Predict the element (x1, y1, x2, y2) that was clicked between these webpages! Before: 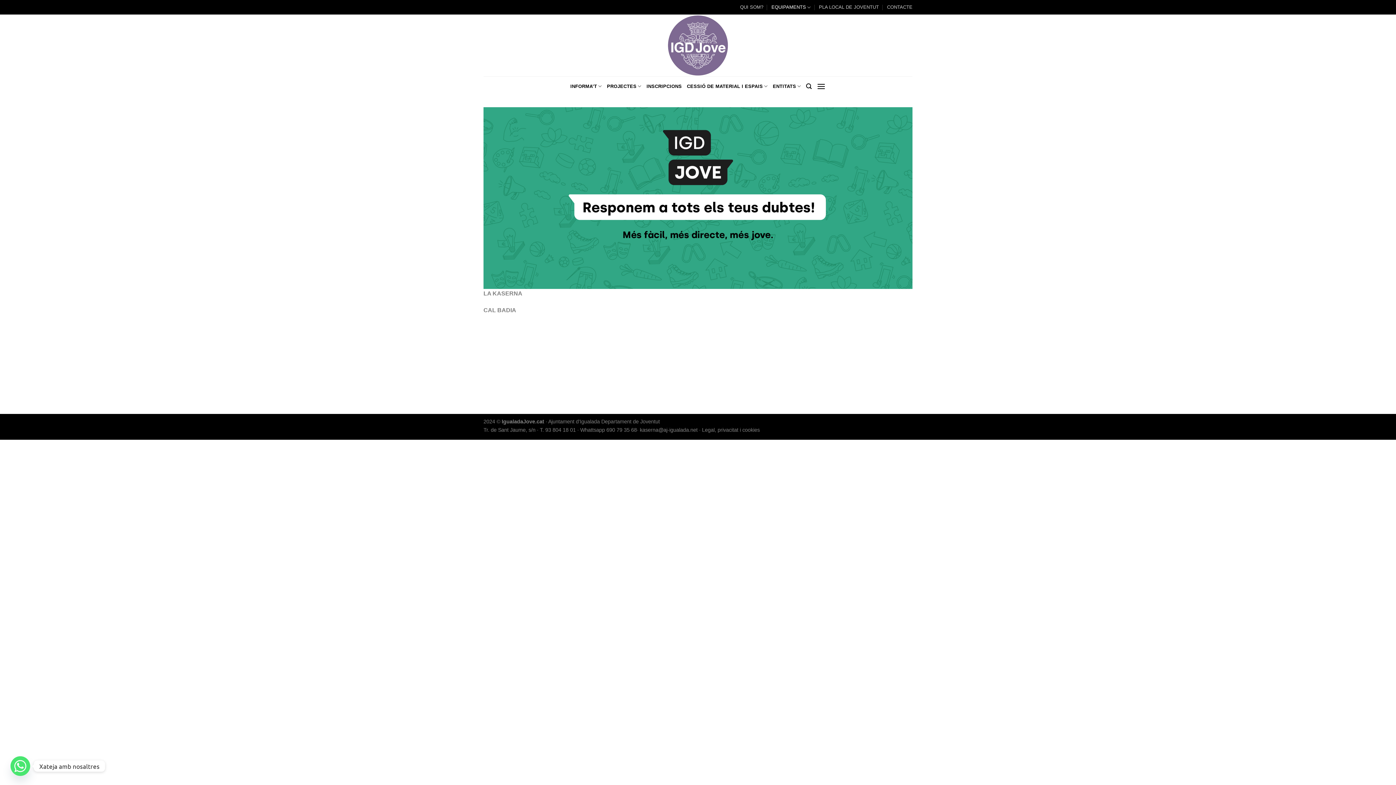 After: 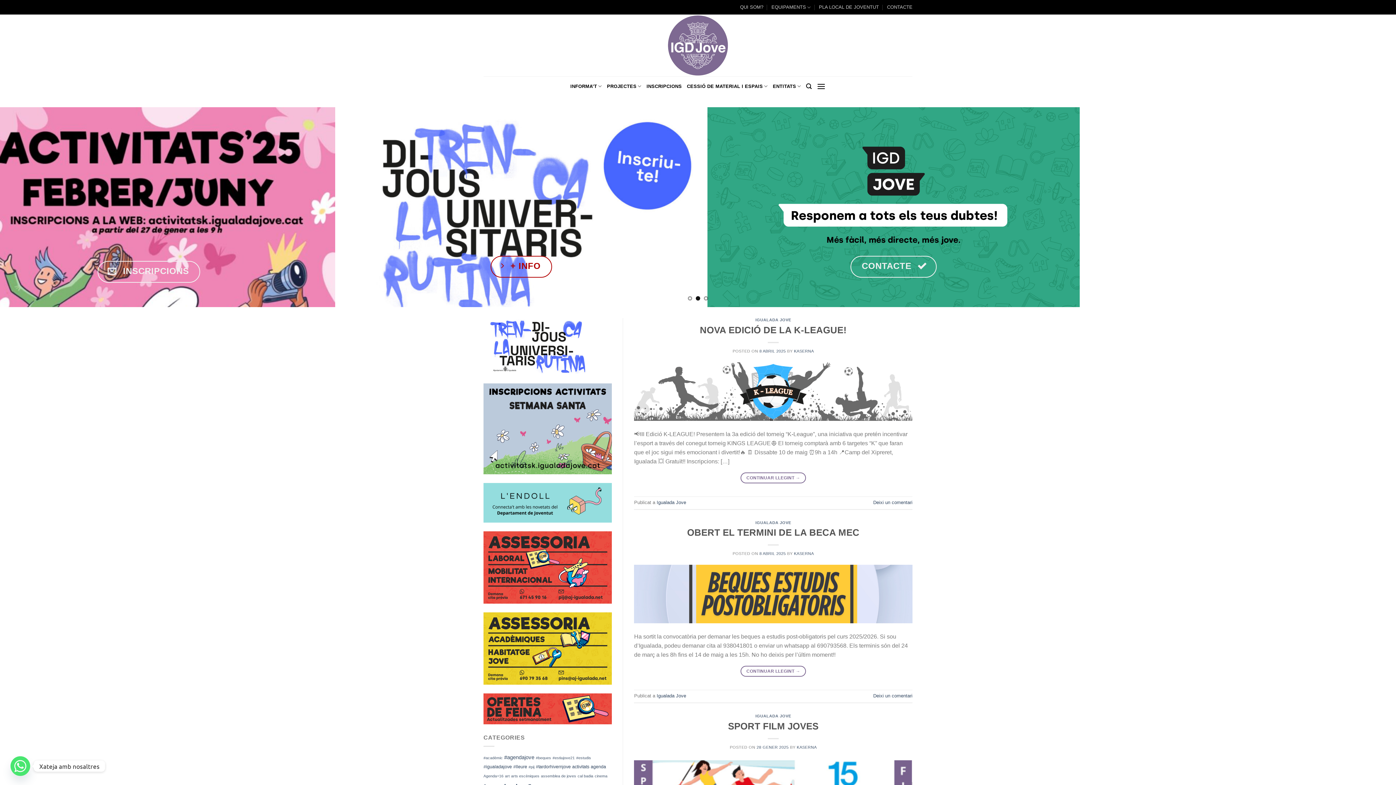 Action: bbox: (570, 79, 602, 93) label: INFORMA’T